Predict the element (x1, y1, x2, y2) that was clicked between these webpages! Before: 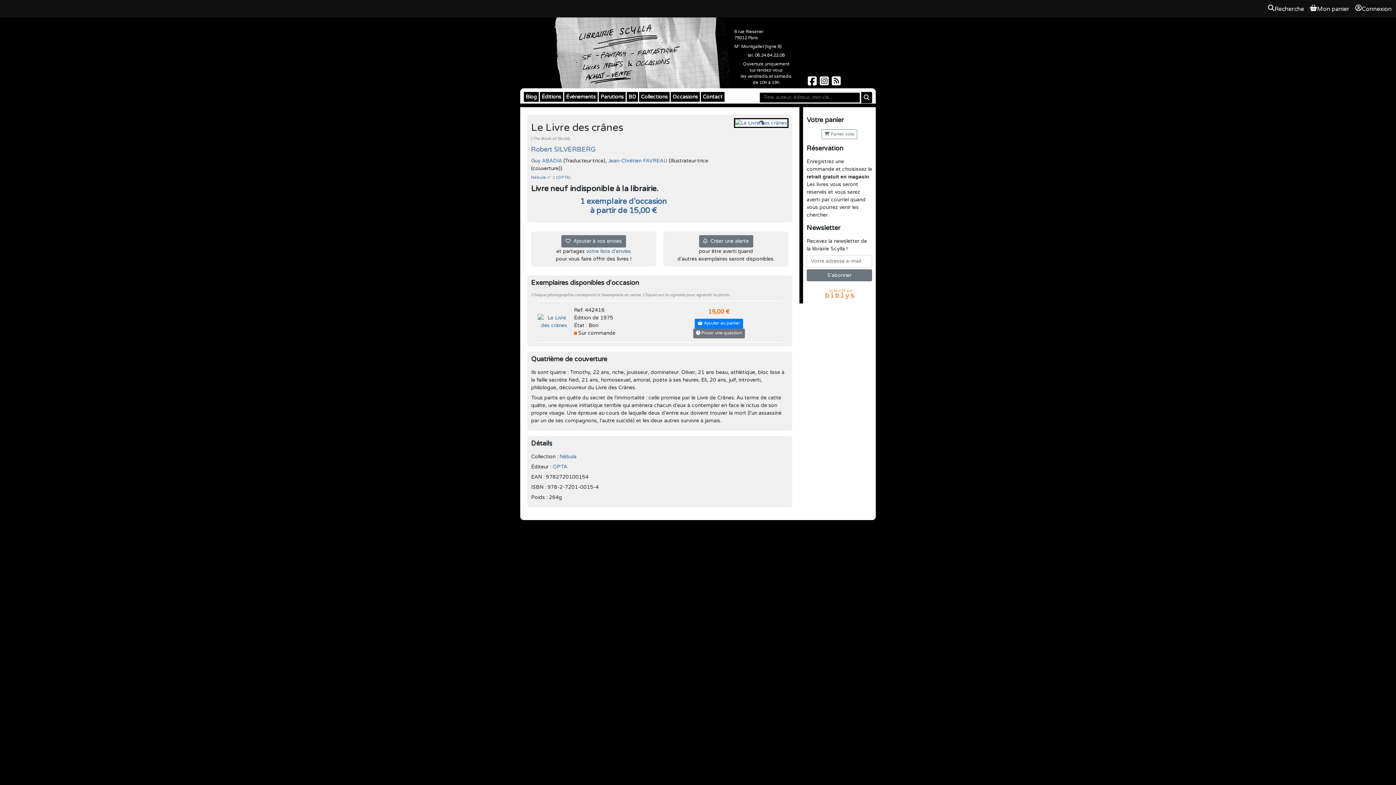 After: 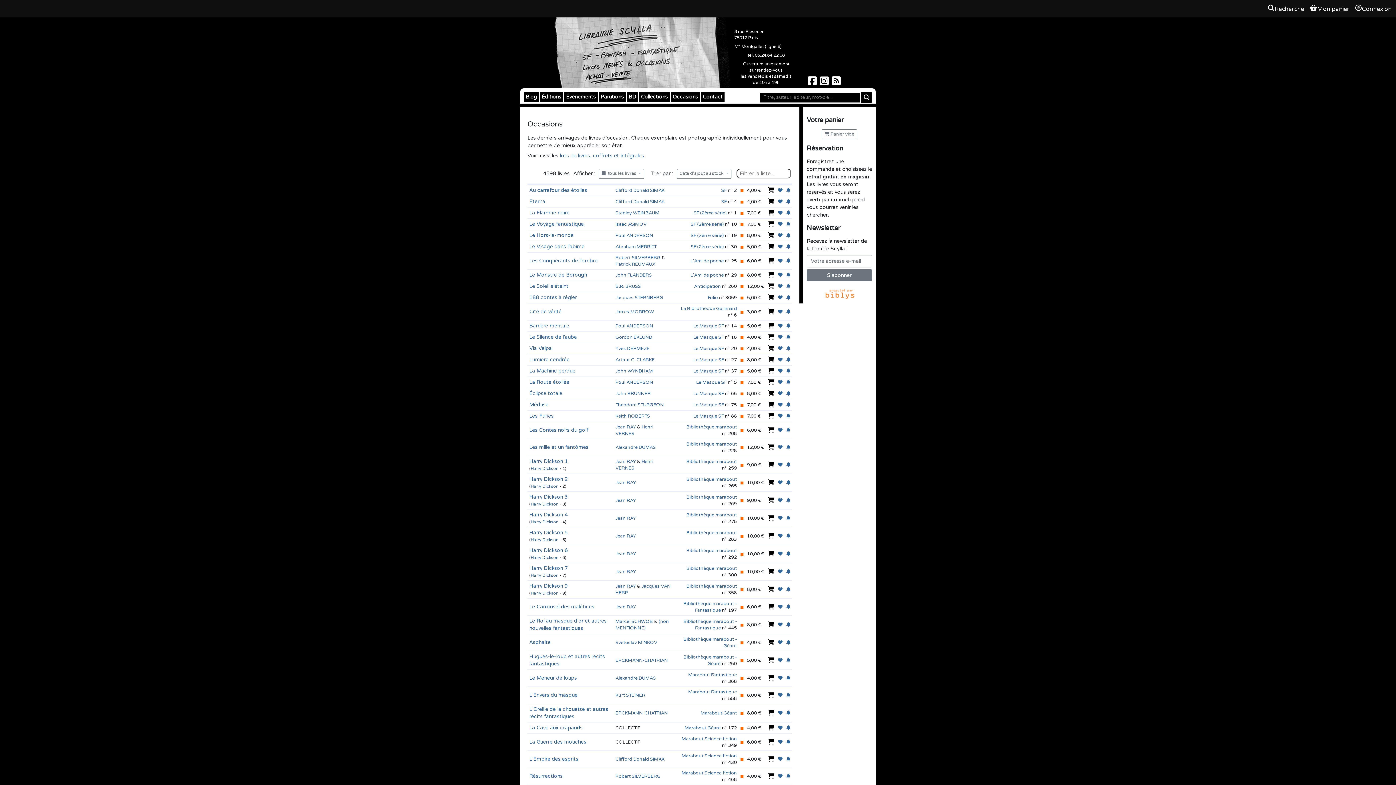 Action: bbox: (670, 92, 700, 101) label: Occasions